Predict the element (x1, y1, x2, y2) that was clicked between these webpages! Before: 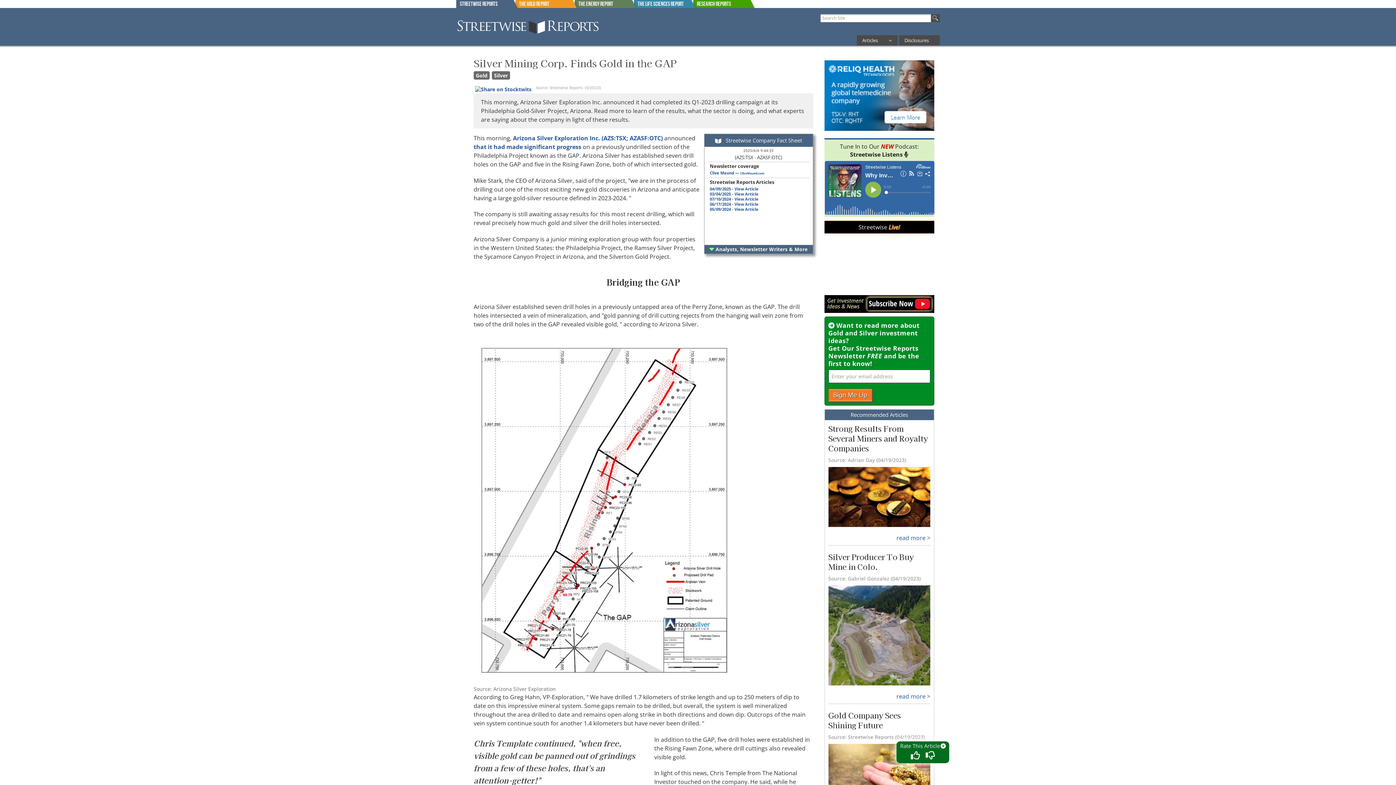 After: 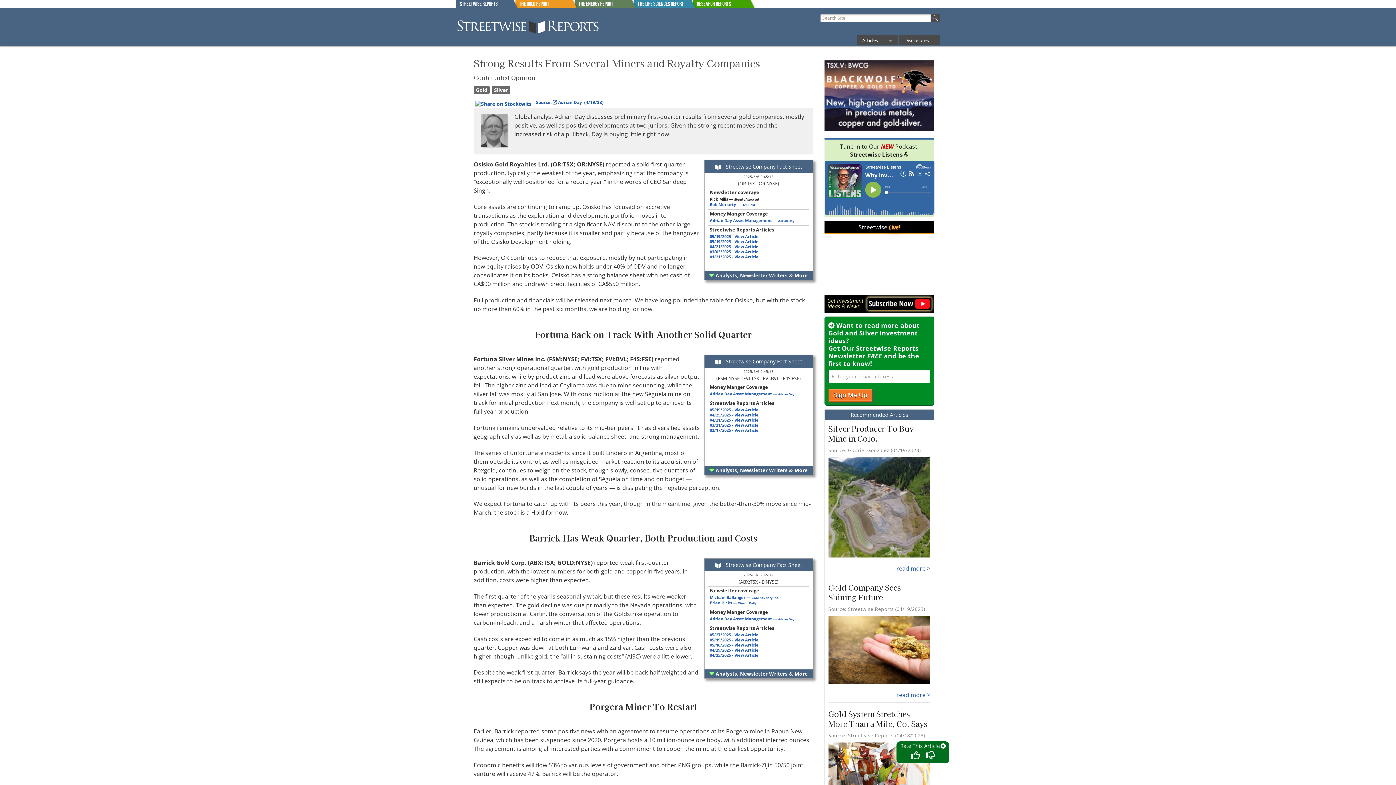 Action: bbox: (828, 493, 930, 499)